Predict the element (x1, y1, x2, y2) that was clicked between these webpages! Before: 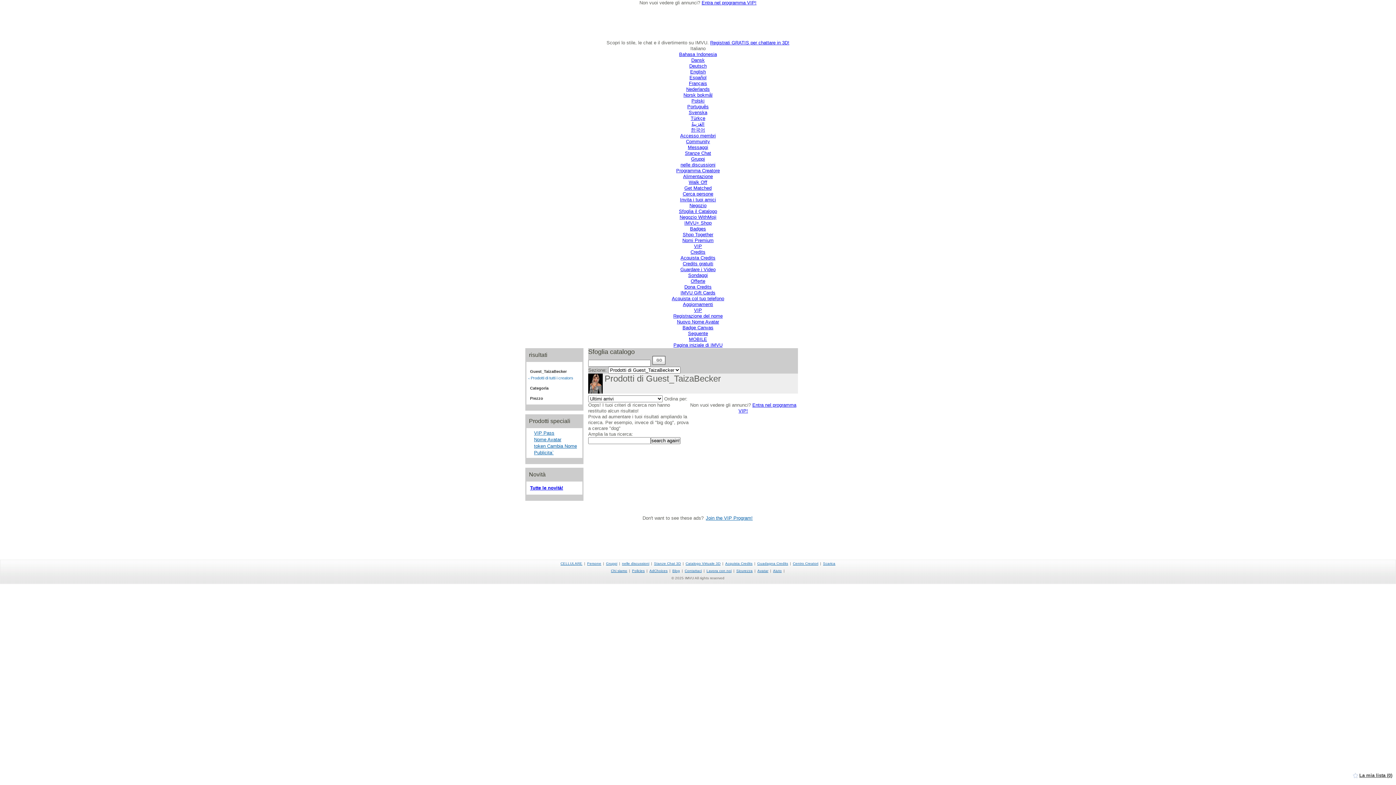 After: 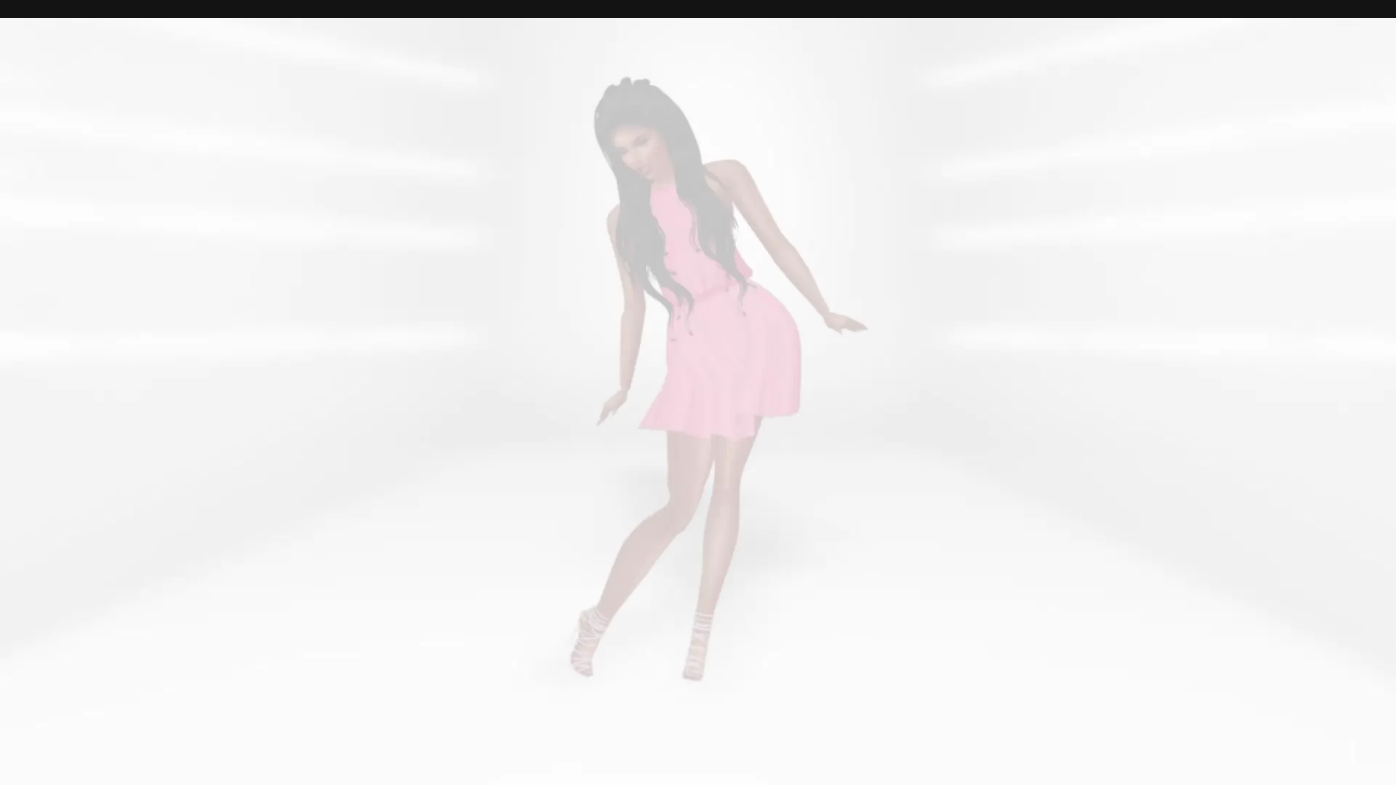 Action: bbox: (688, 272, 708, 278) label: Sondaggi